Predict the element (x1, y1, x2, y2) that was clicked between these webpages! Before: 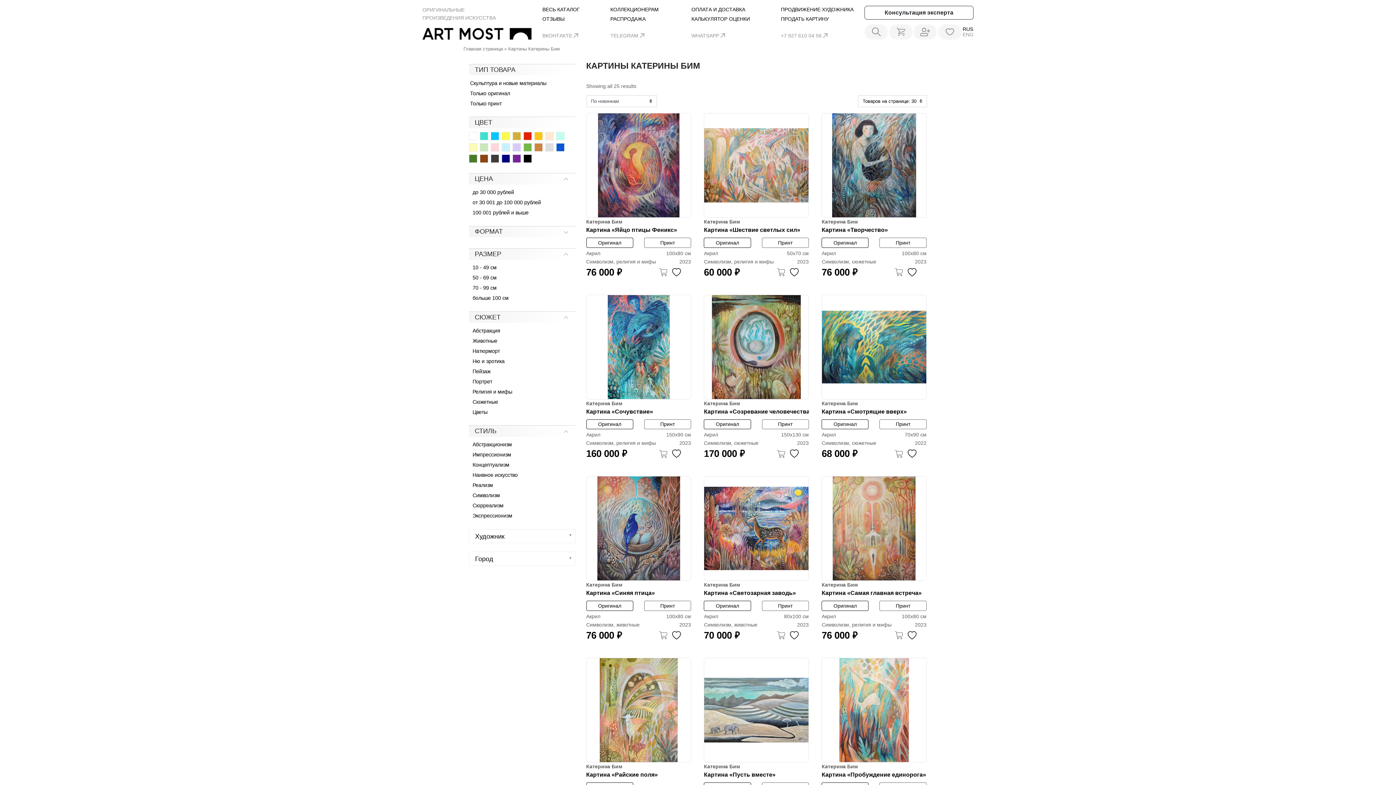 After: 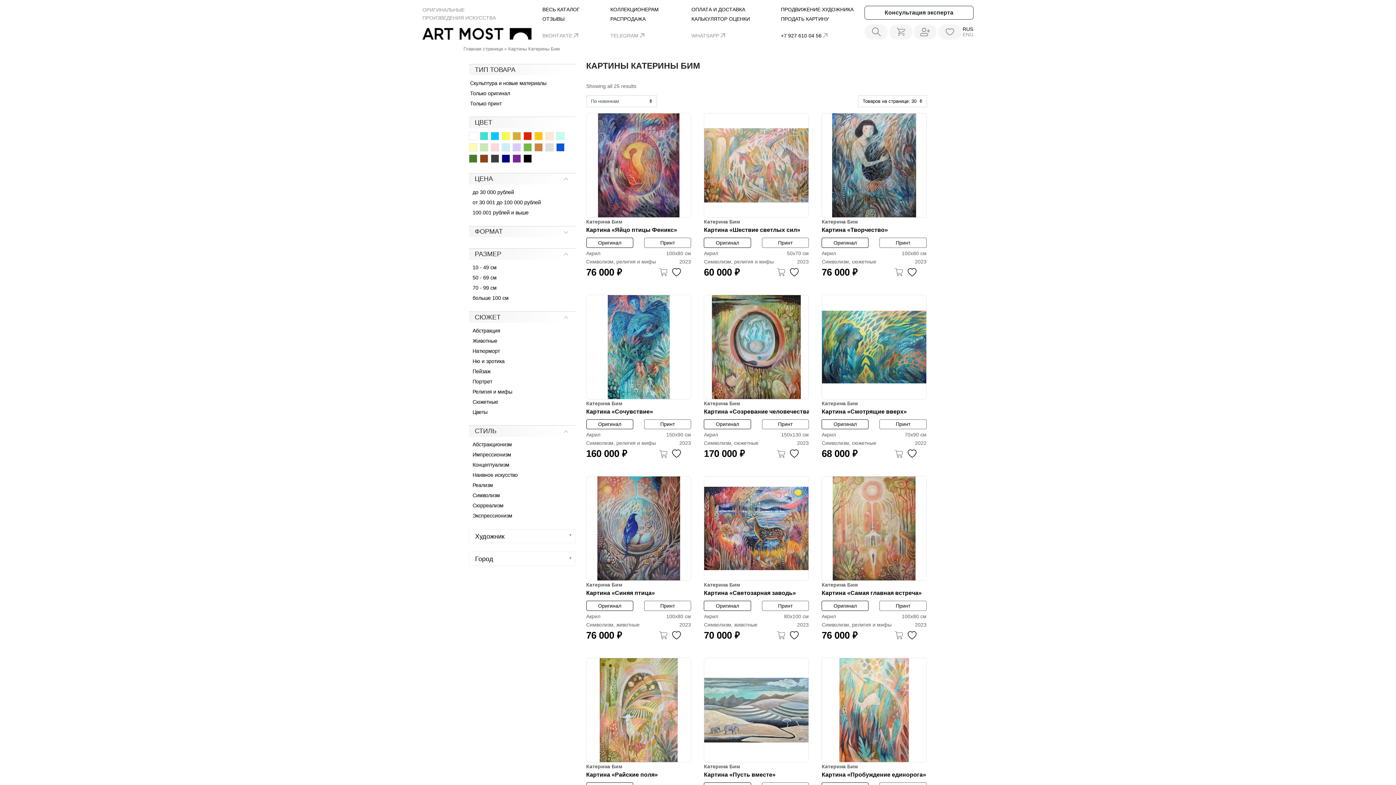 Action: bbox: (781, 31, 821, 39) label: +7 927 610 04 56